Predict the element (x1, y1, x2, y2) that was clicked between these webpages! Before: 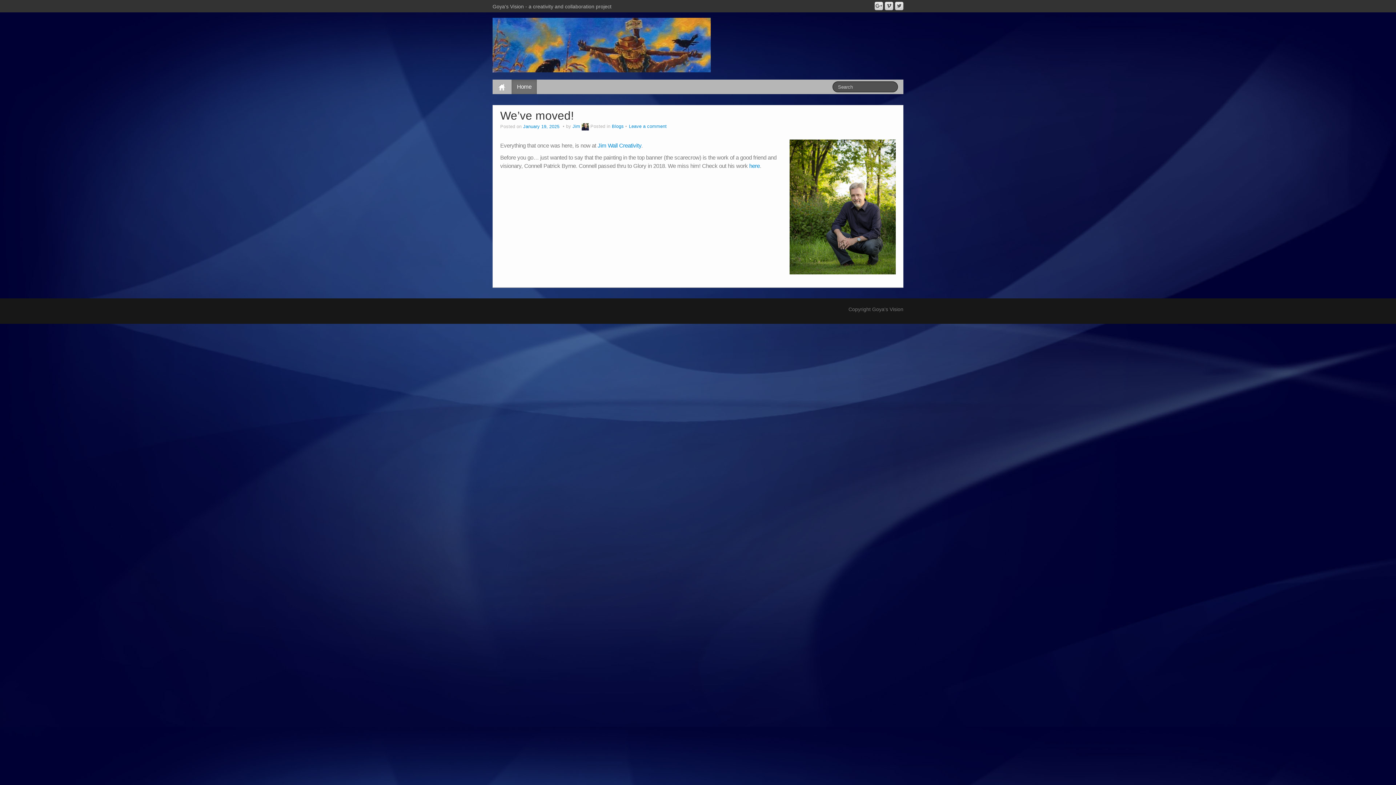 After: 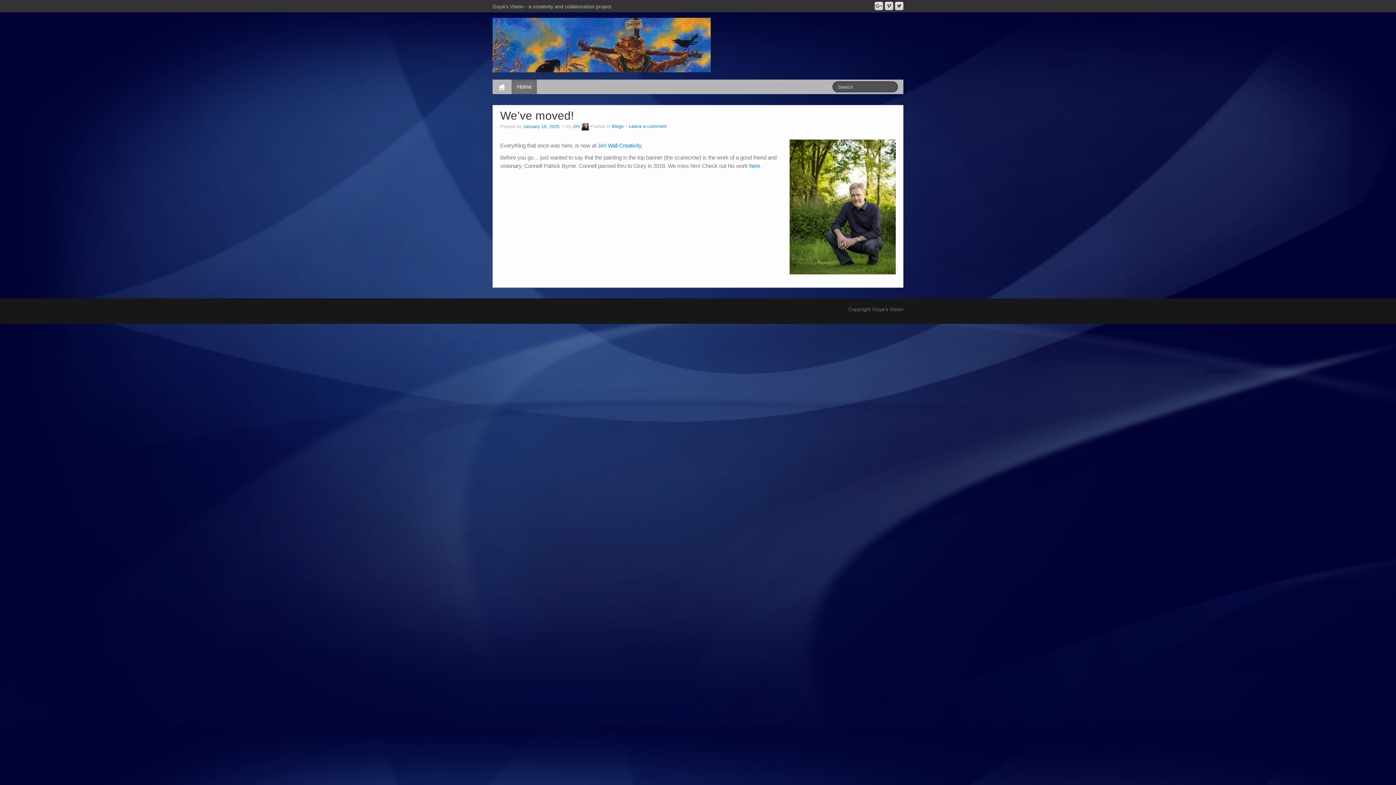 Action: bbox: (492, 41, 710, 47)